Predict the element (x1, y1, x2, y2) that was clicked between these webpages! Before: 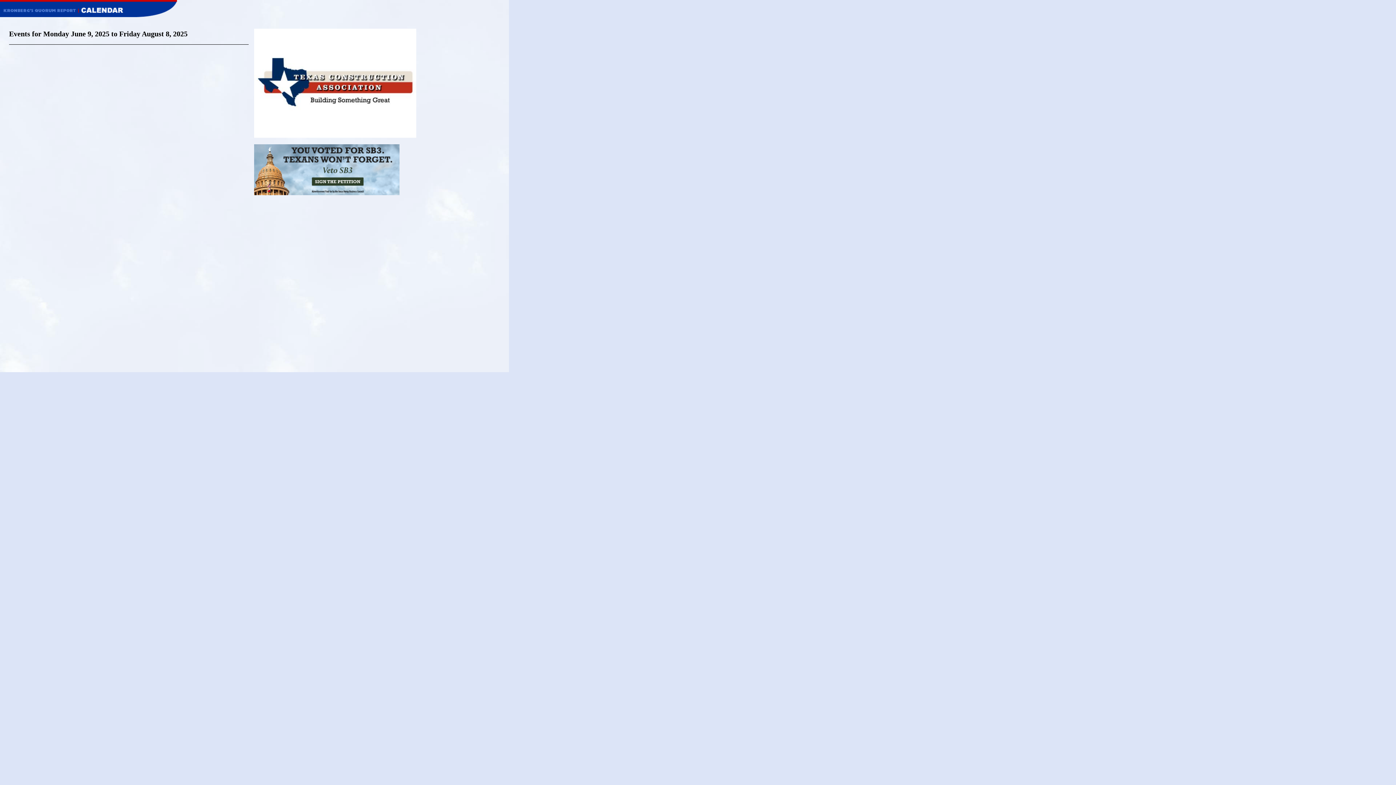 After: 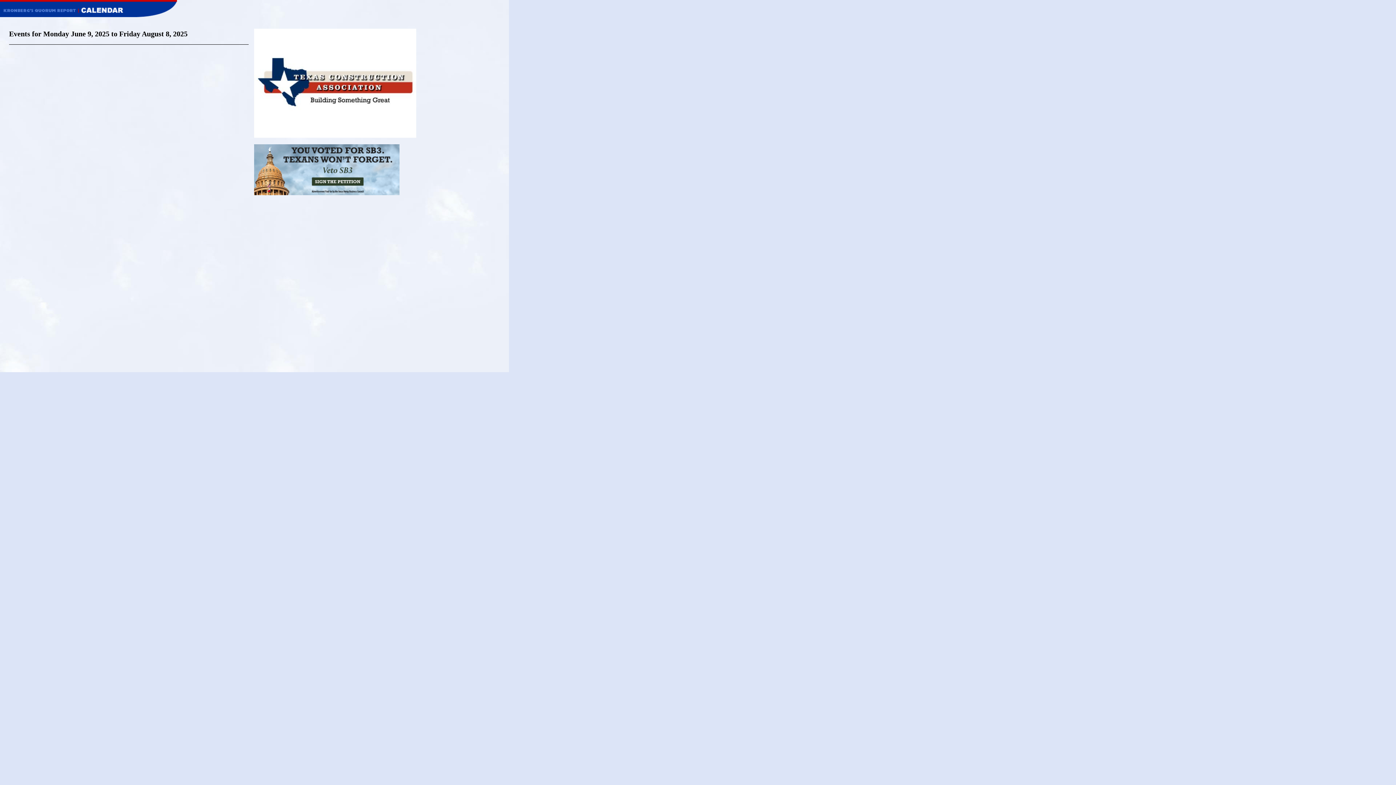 Action: bbox: (254, 189, 399, 196)